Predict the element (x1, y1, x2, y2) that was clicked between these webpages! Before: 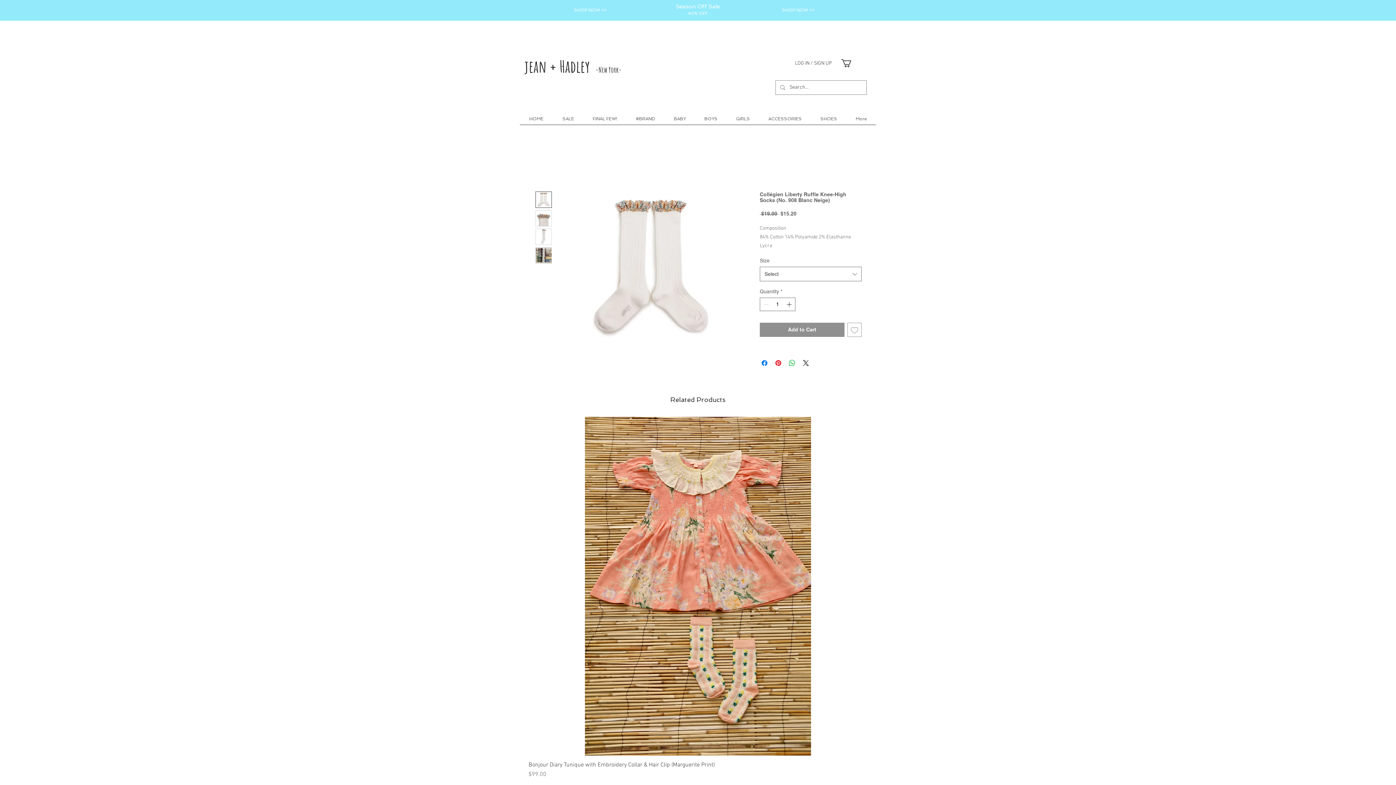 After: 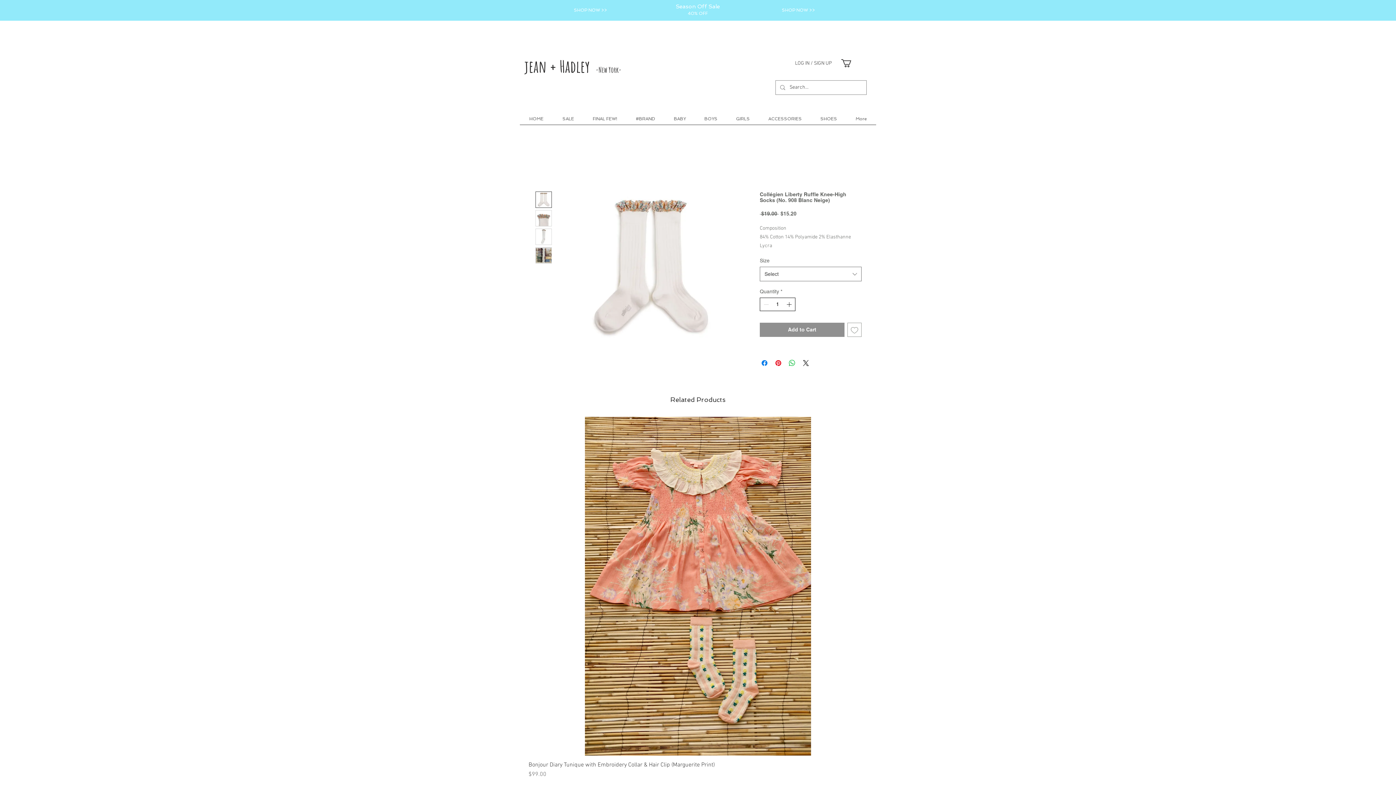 Action: label: Increment bbox: (785, 298, 794, 310)